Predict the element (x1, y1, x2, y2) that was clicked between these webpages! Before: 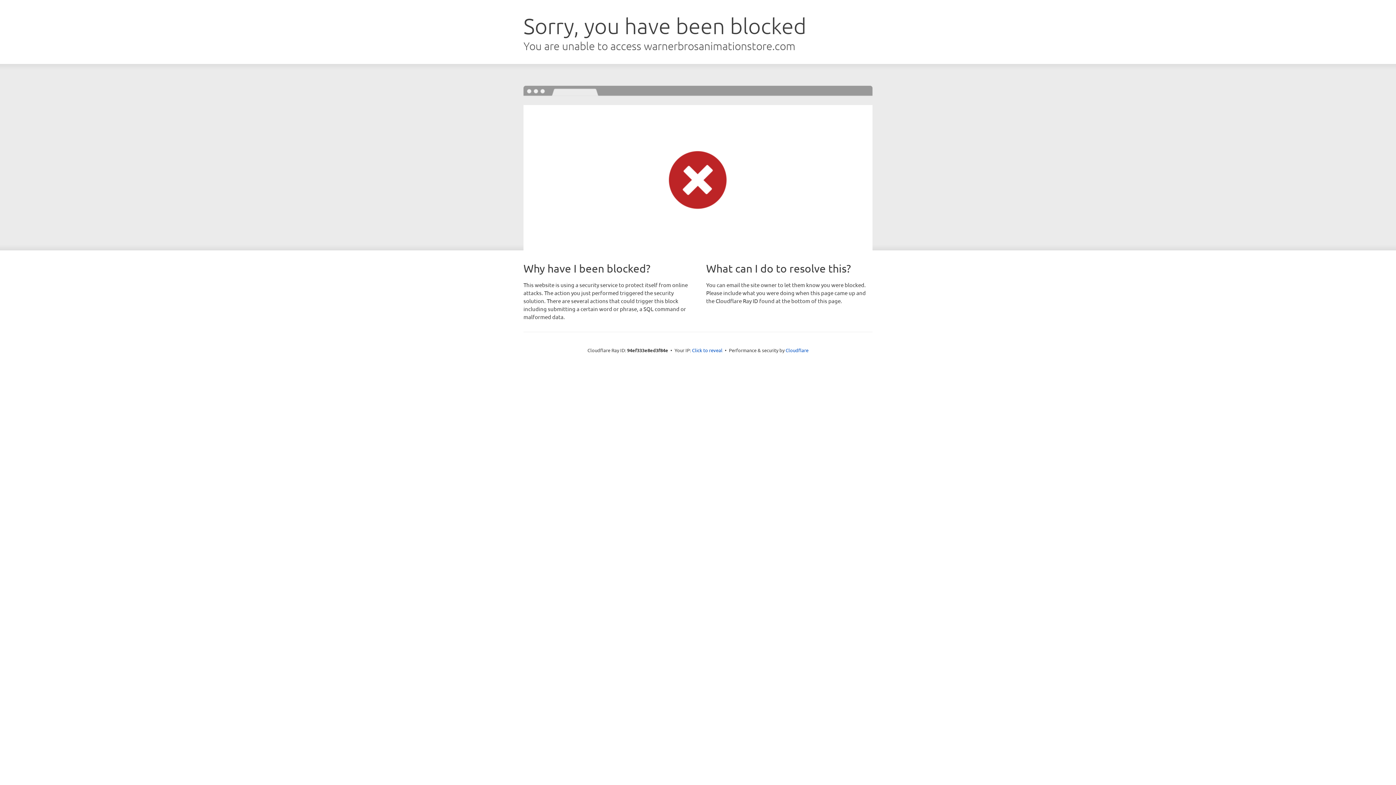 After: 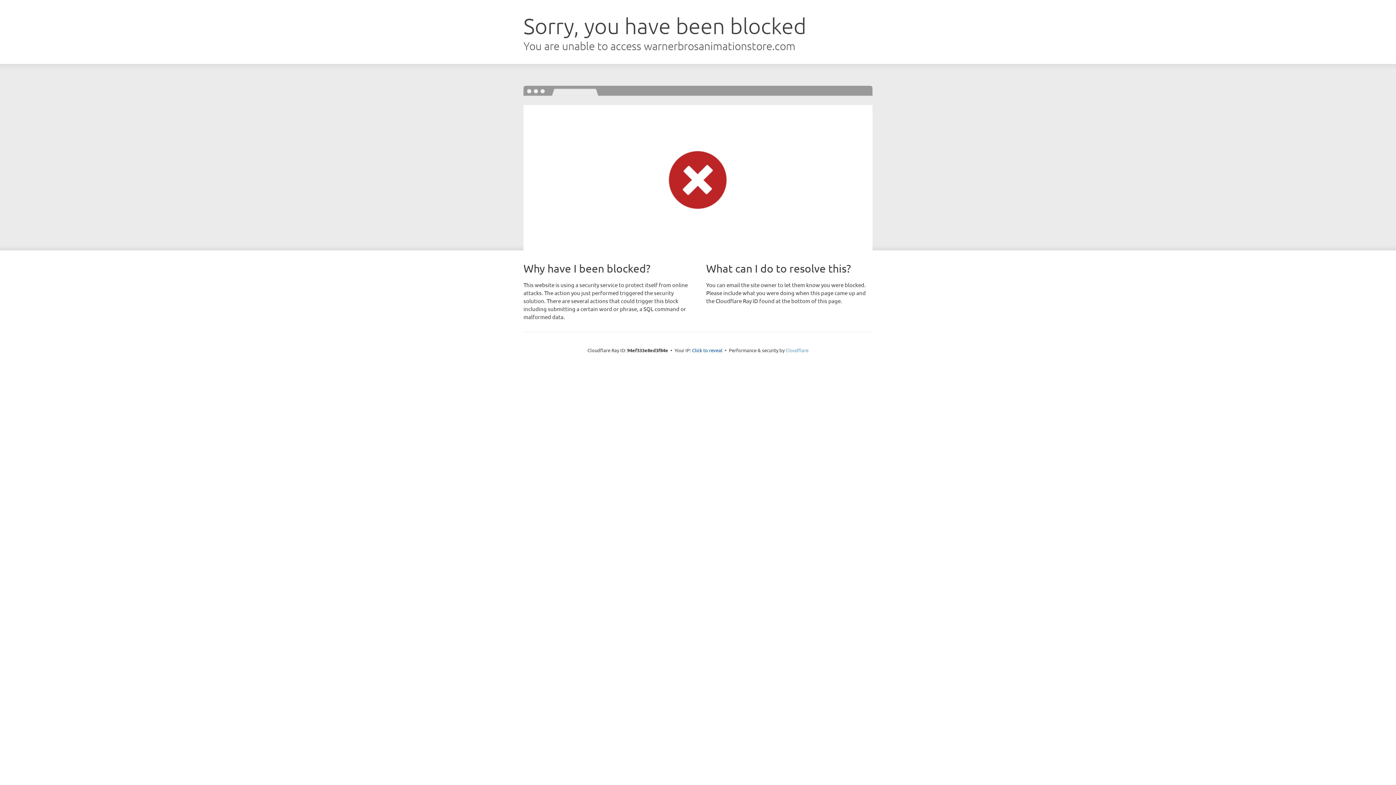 Action: bbox: (785, 347, 808, 353) label: Cloudflare